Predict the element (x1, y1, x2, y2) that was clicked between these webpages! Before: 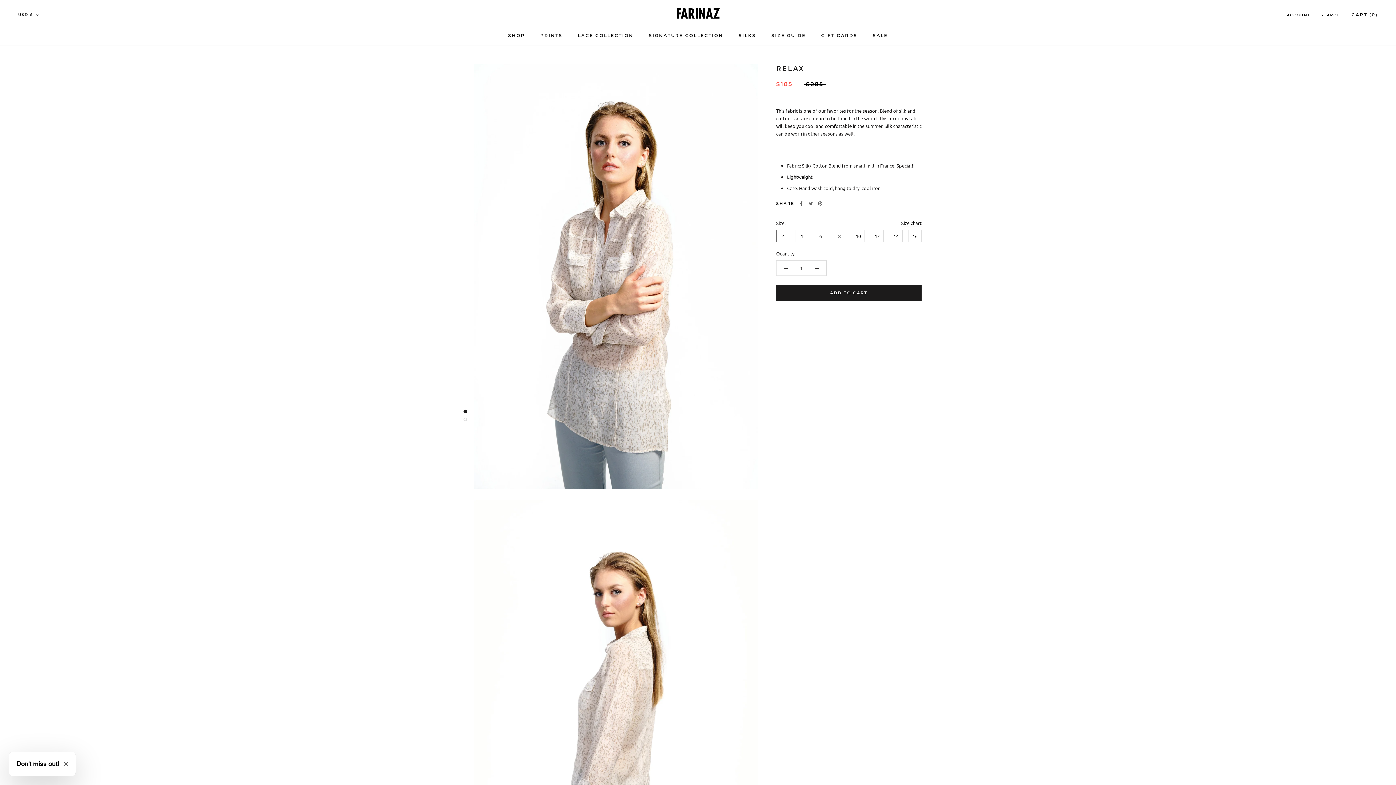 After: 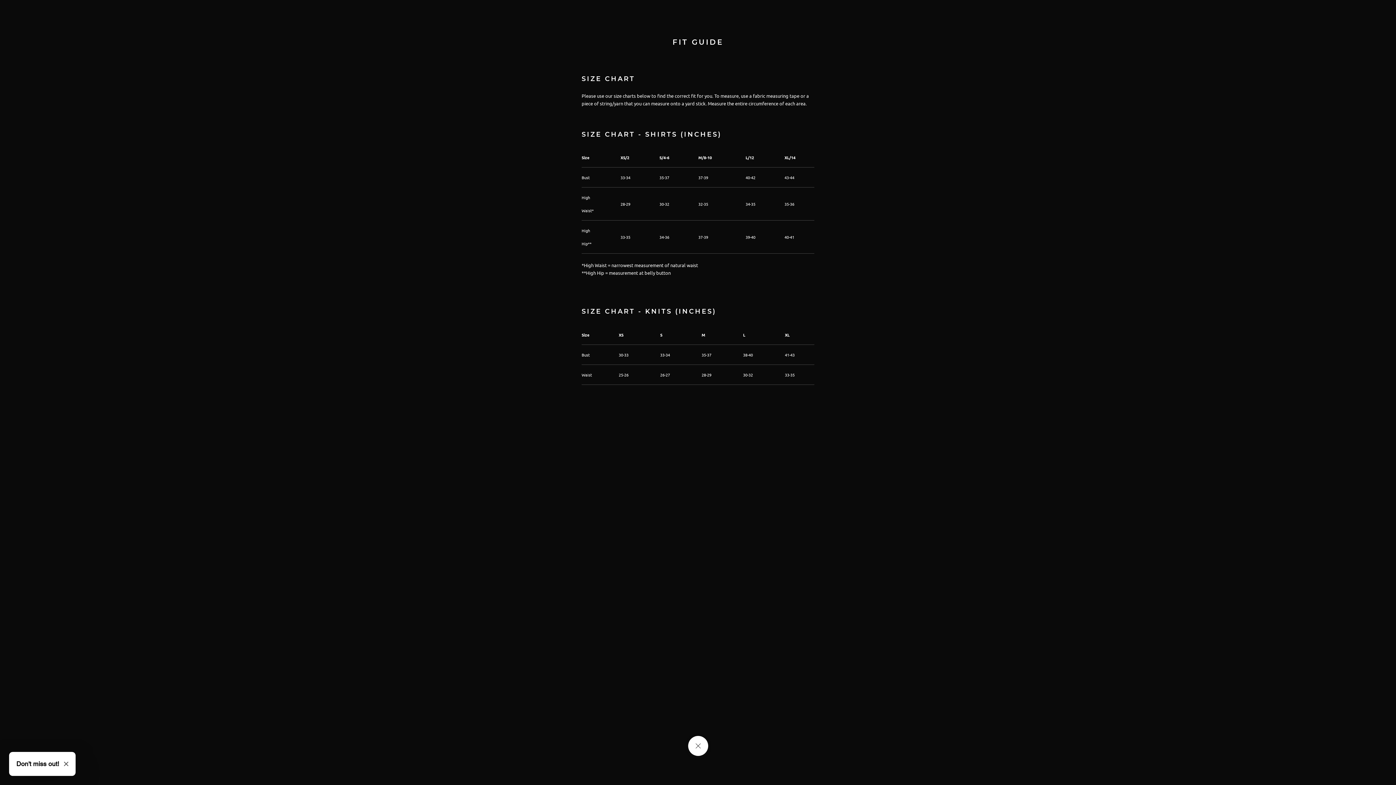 Action: label: Size chart bbox: (901, 219, 921, 226)